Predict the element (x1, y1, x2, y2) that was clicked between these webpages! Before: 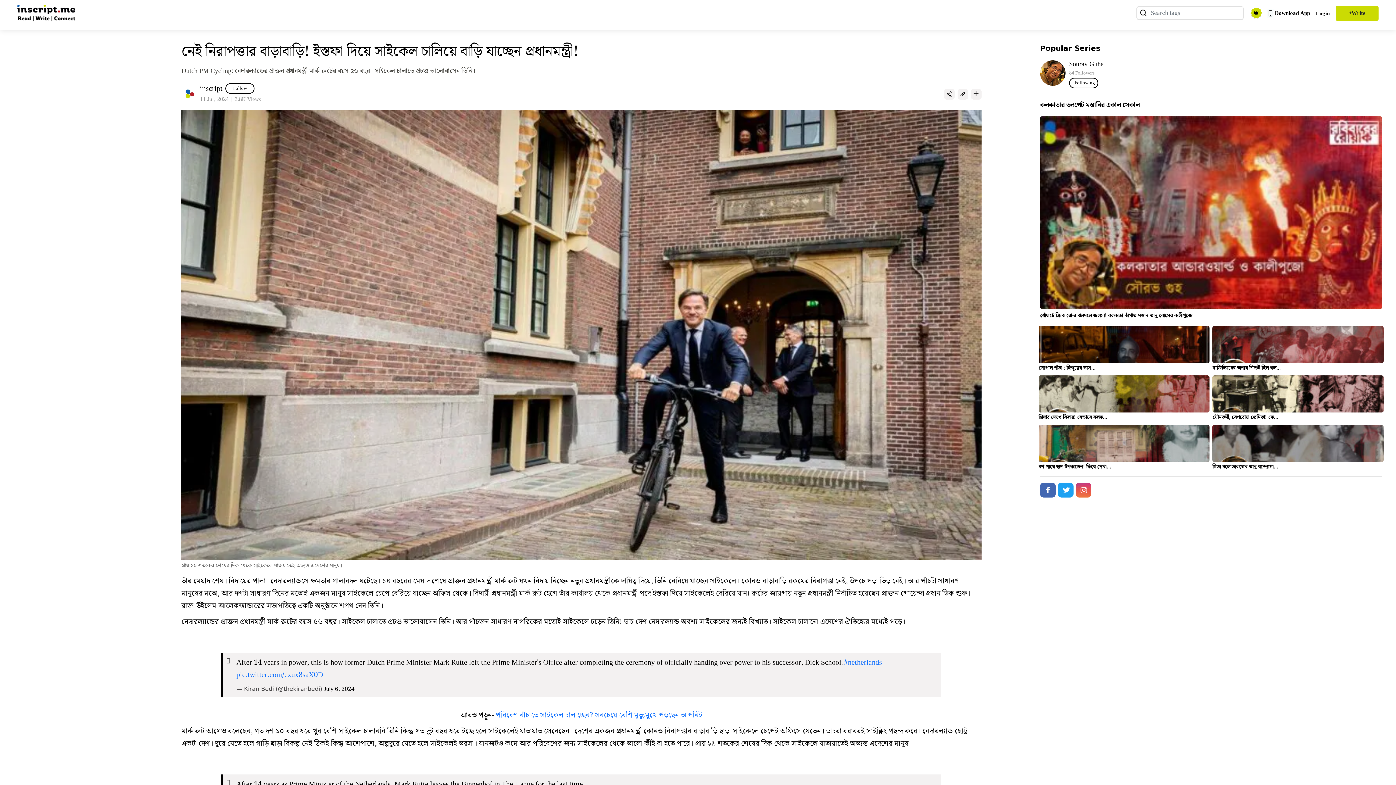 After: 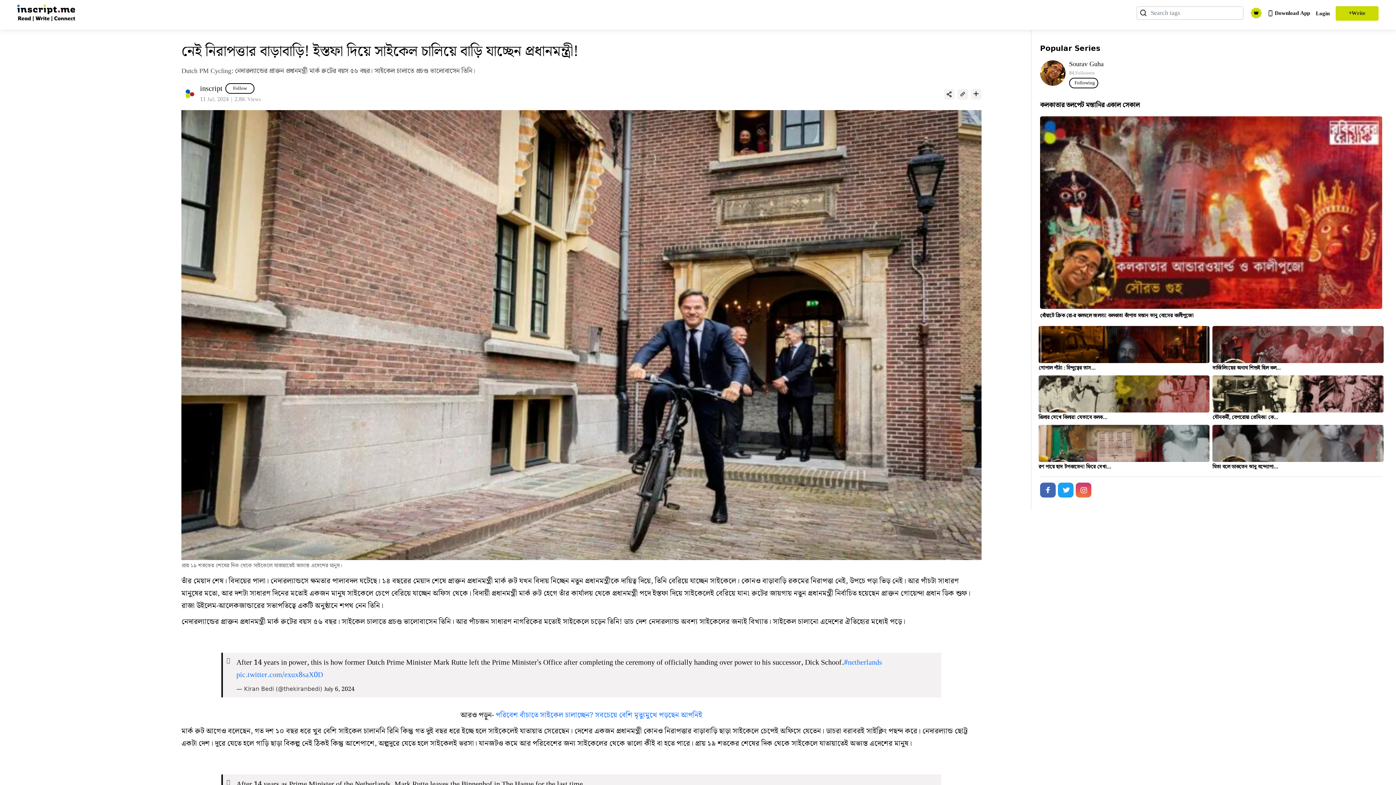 Action: bbox: (957, 89, 968, 99)